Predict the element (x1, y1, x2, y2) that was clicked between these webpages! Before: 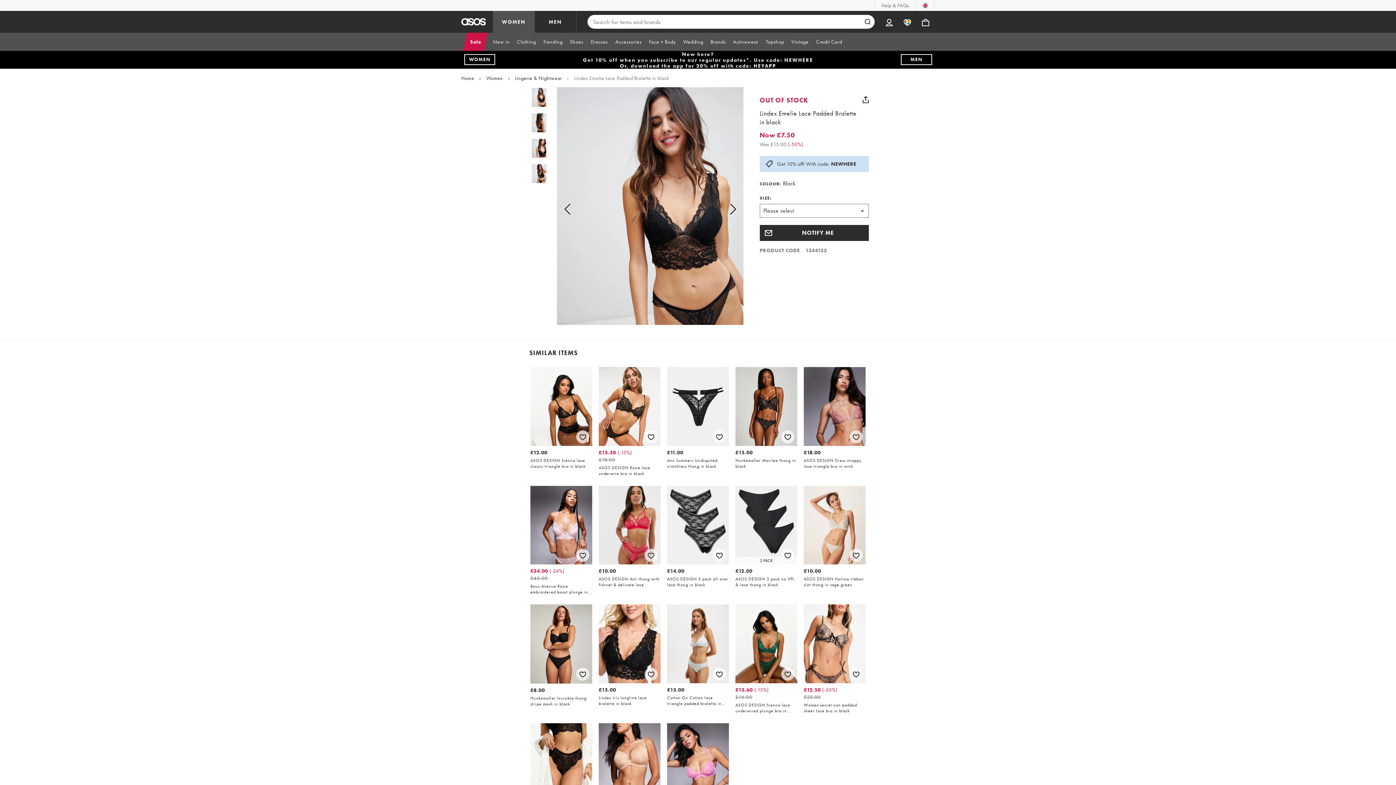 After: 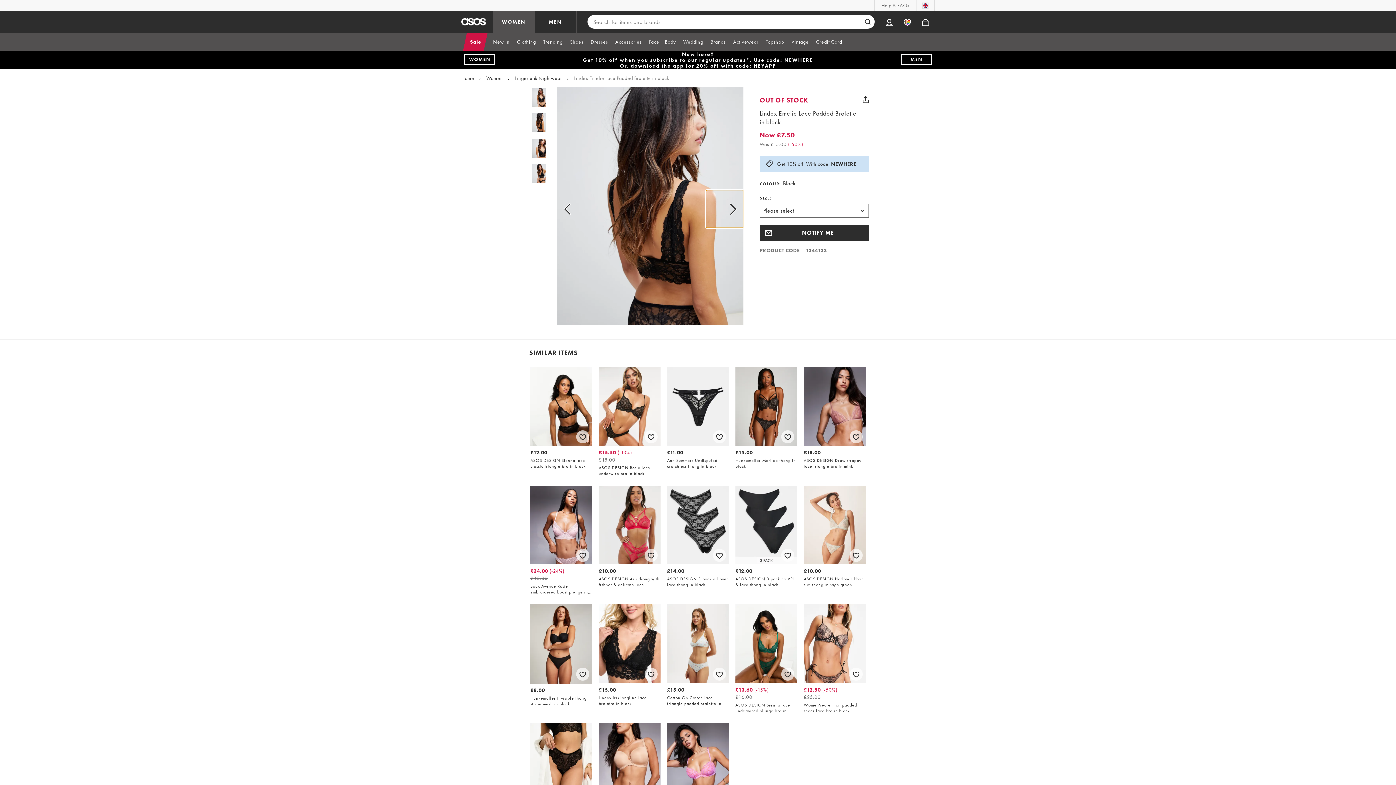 Action: bbox: (706, 190, 743, 228) label: Show next image